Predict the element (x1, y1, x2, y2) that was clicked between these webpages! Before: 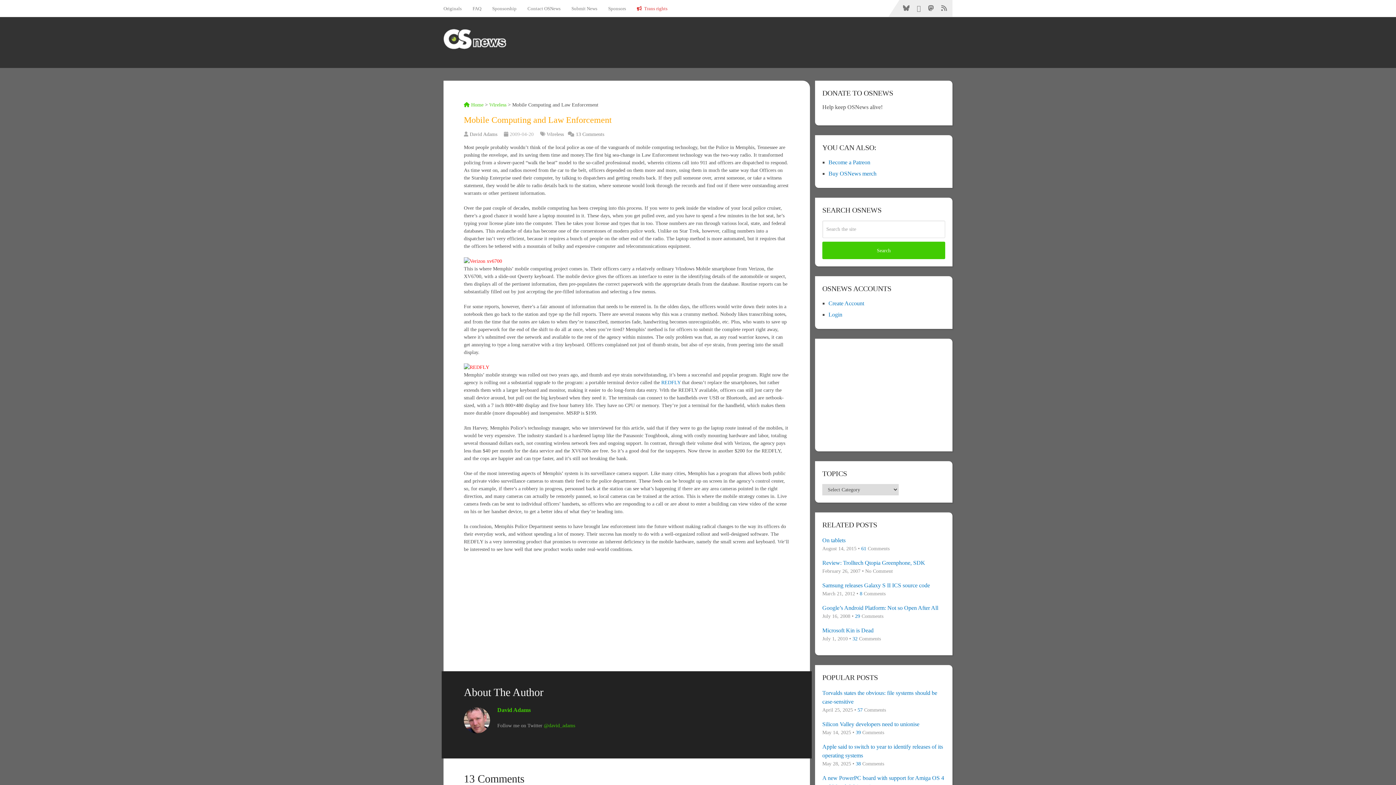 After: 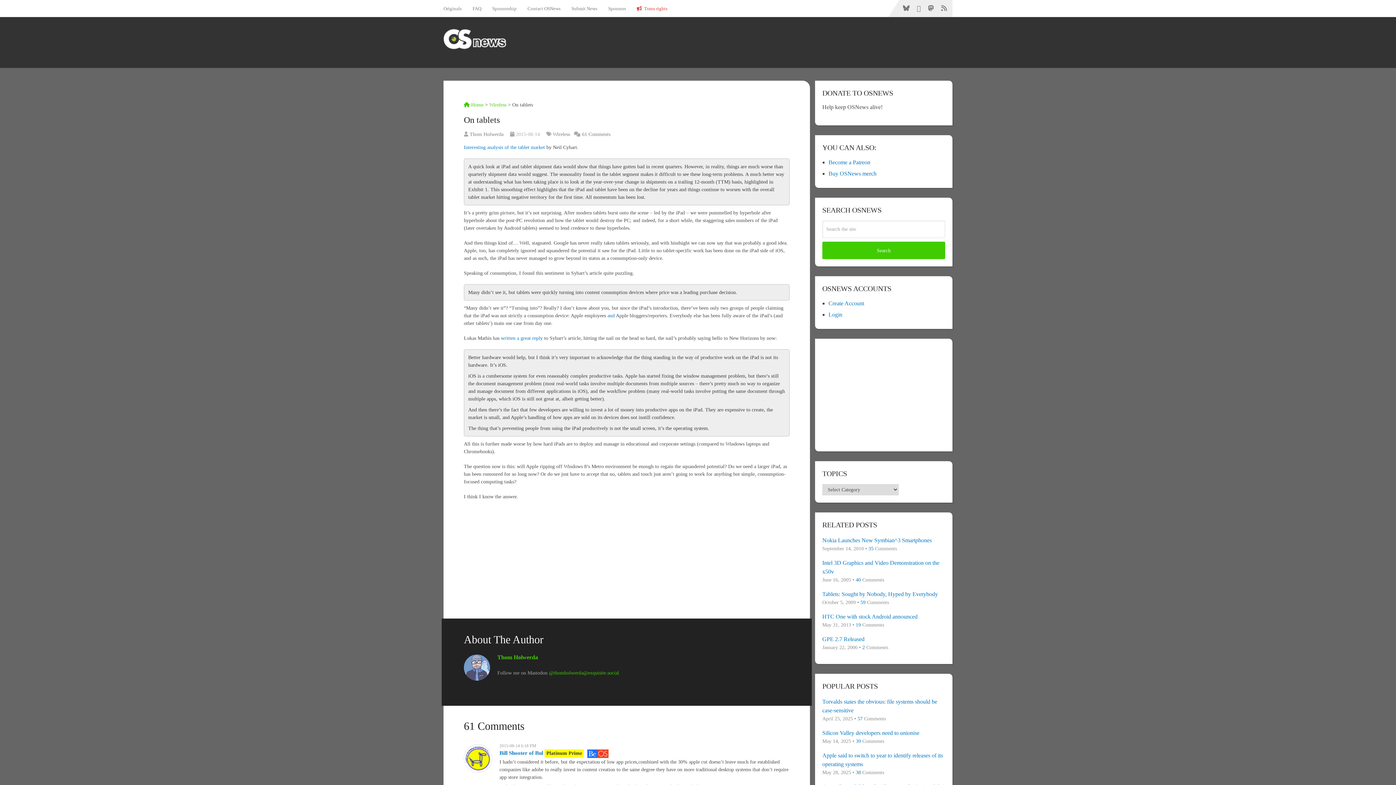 Action: bbox: (822, 536, 945, 545) label: On tablets